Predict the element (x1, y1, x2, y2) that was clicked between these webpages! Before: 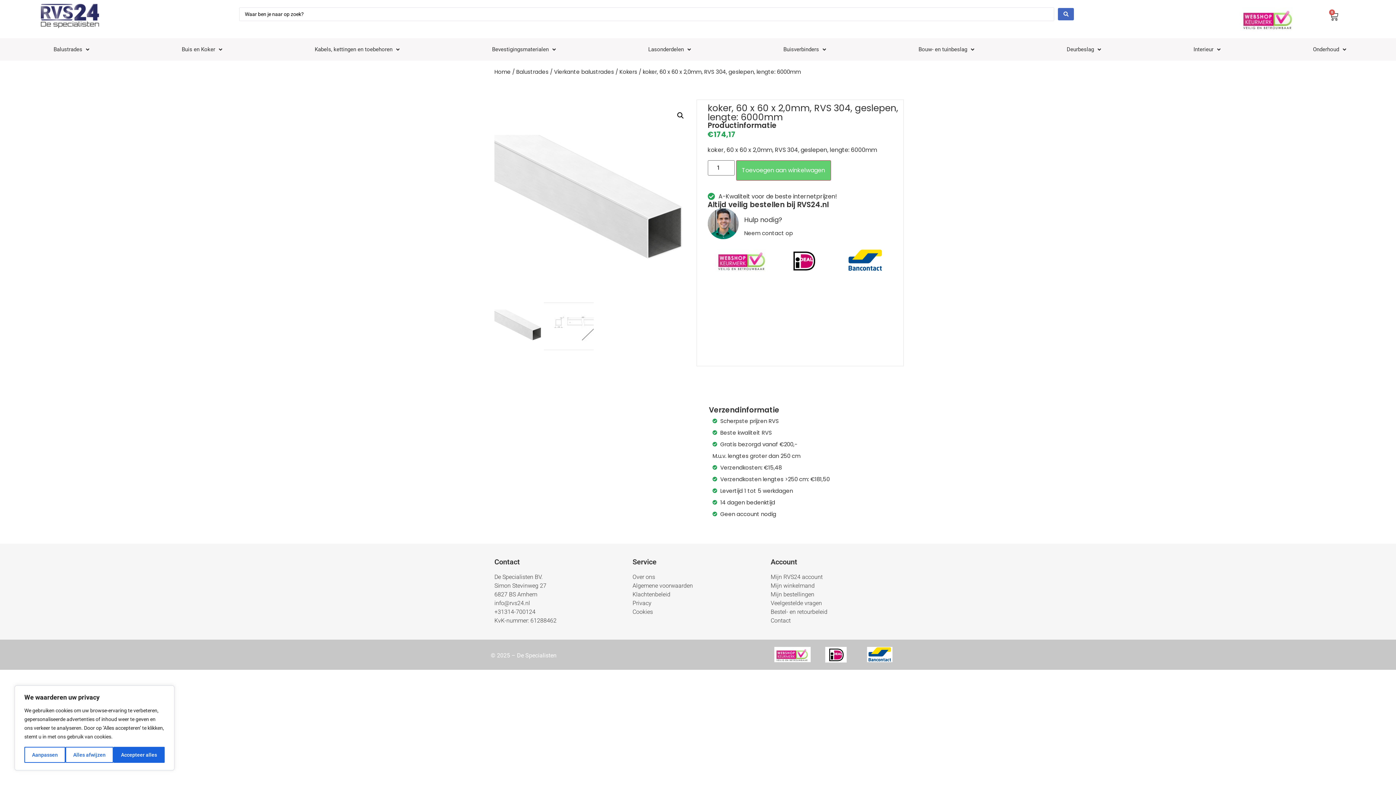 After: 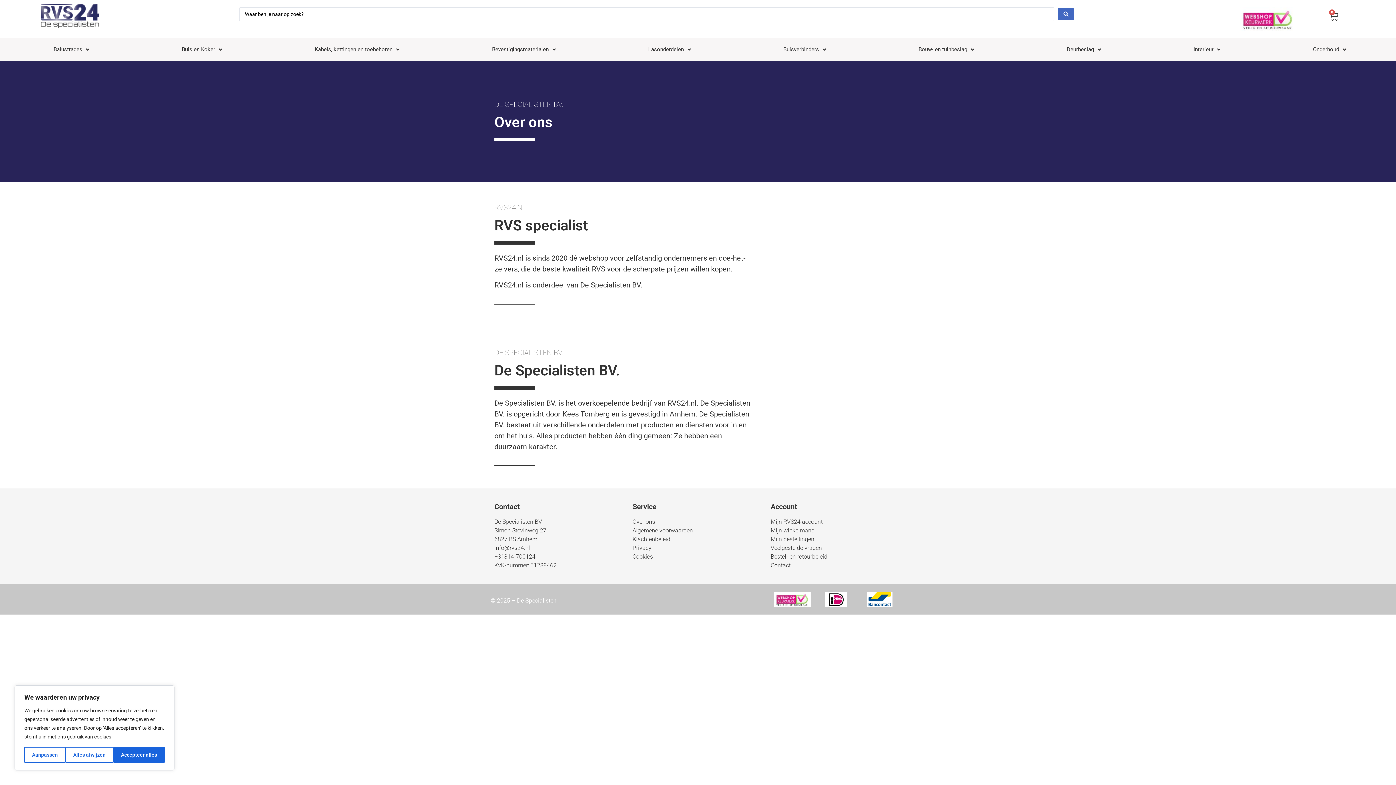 Action: label: Over ons bbox: (632, 573, 763, 581)